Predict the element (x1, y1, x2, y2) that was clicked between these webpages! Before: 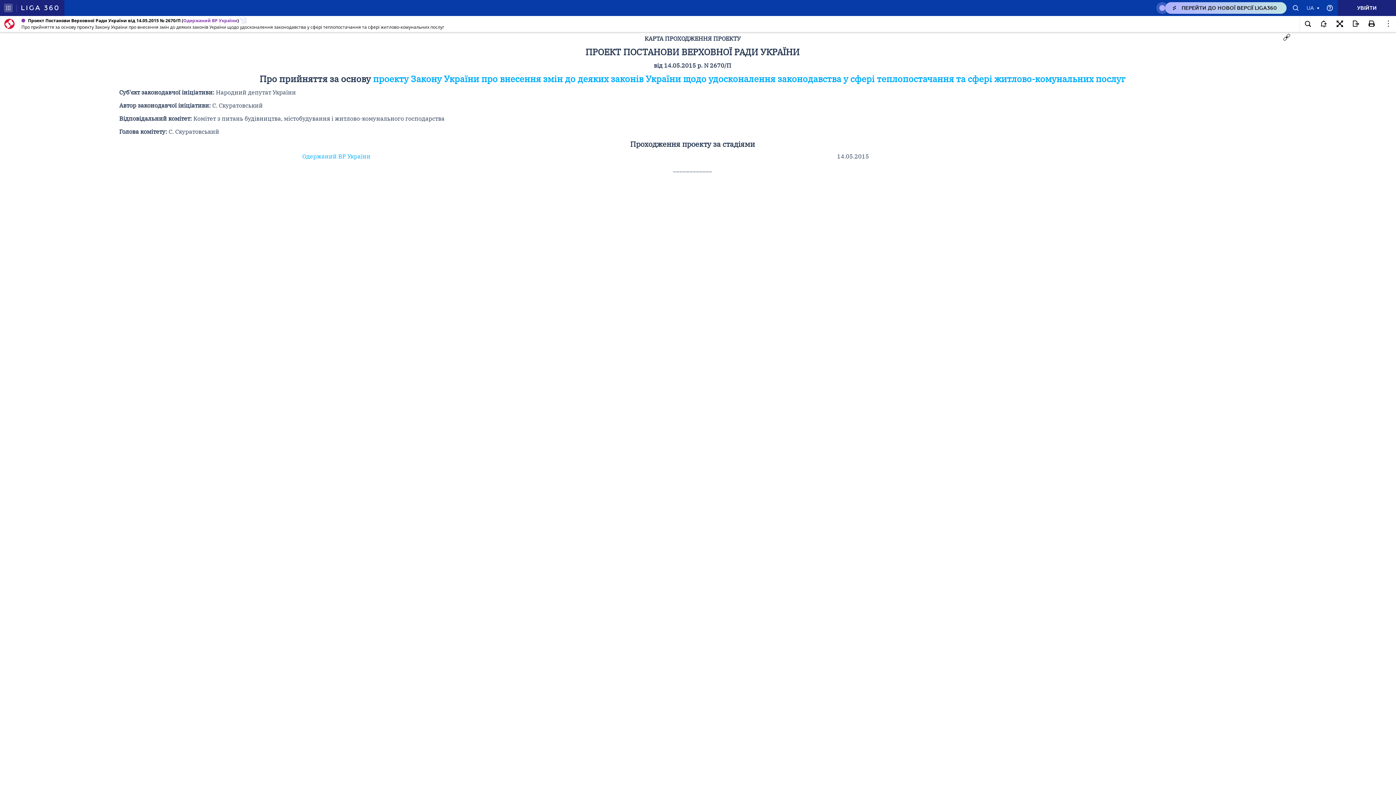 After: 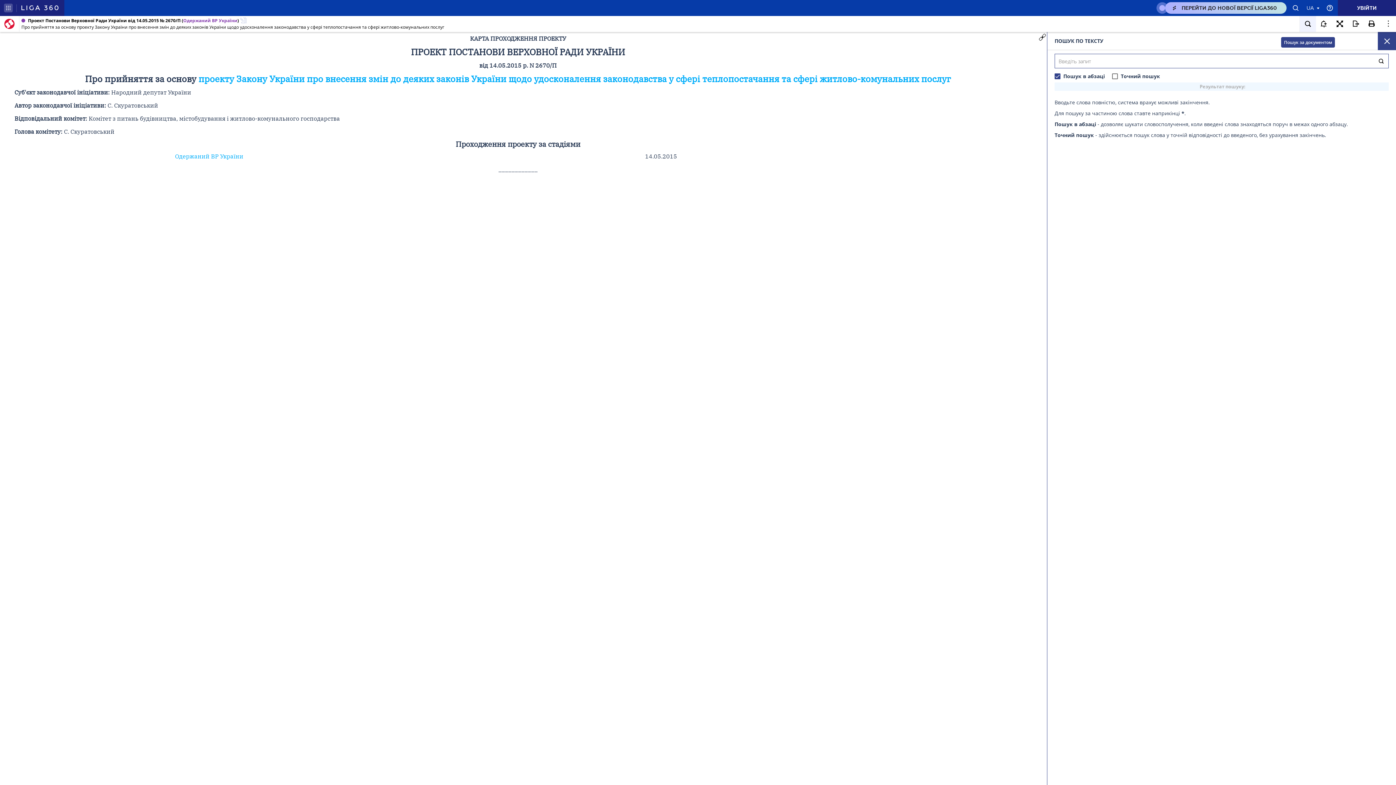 Action: bbox: (1300, 16, 1316, 32)